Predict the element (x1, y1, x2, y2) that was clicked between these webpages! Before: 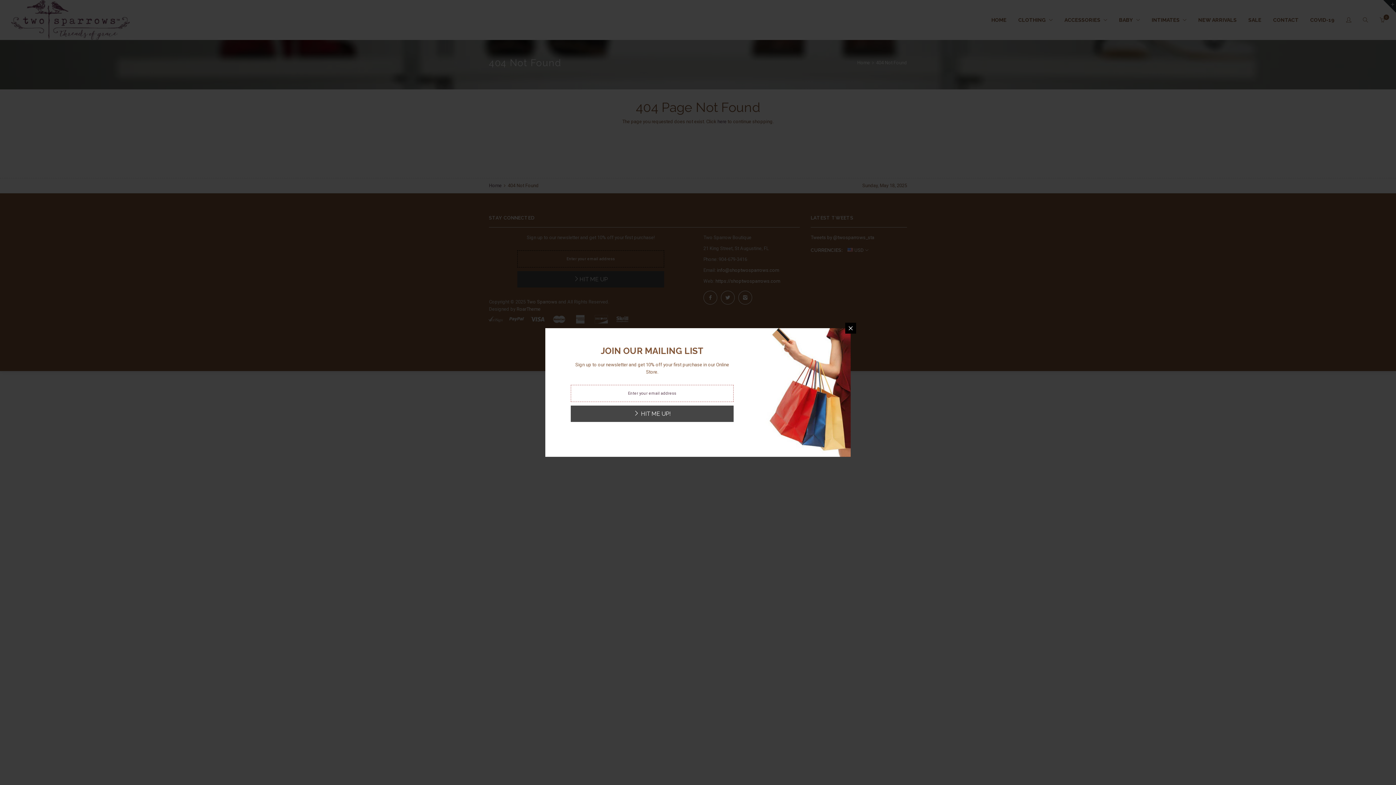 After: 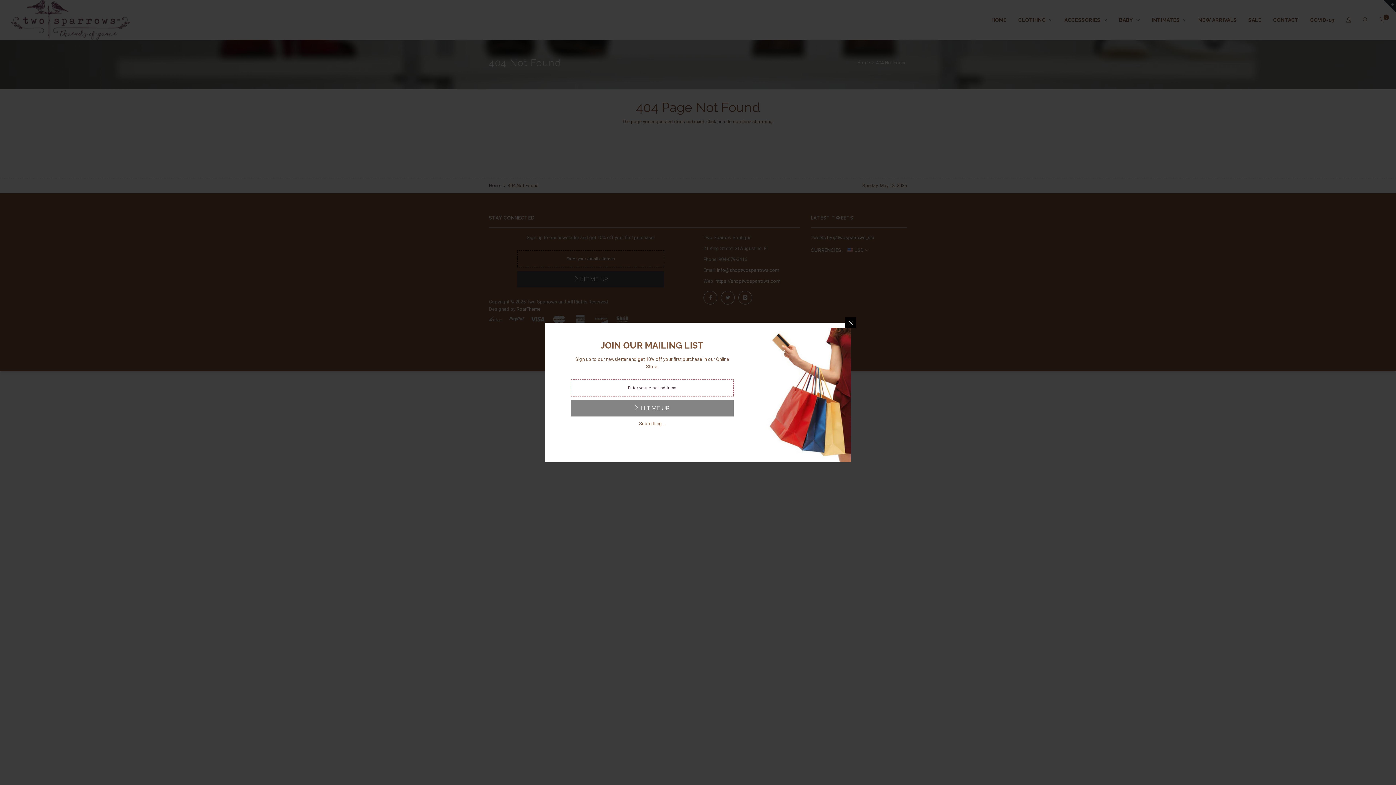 Action: bbox: (570, 405, 733, 422) label:  HIT ME UP!